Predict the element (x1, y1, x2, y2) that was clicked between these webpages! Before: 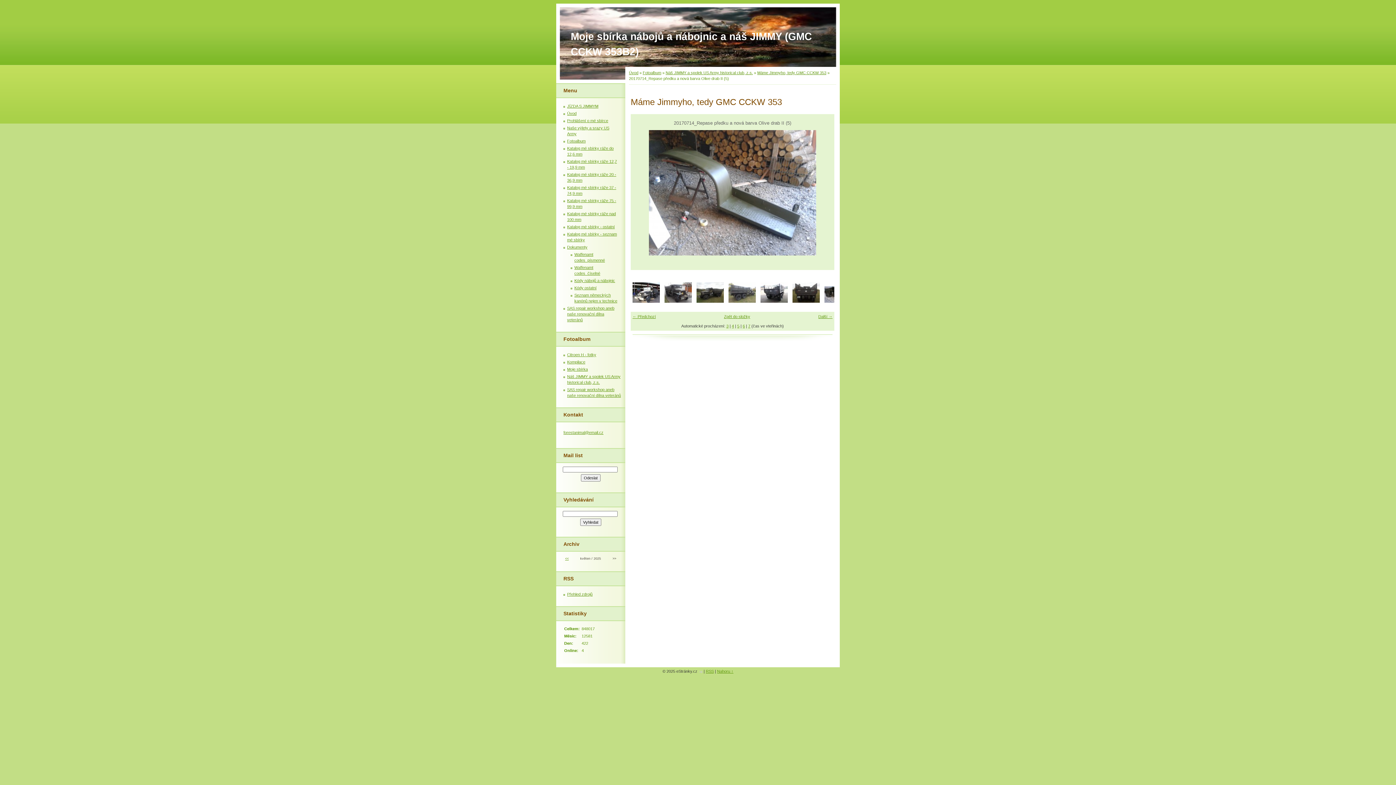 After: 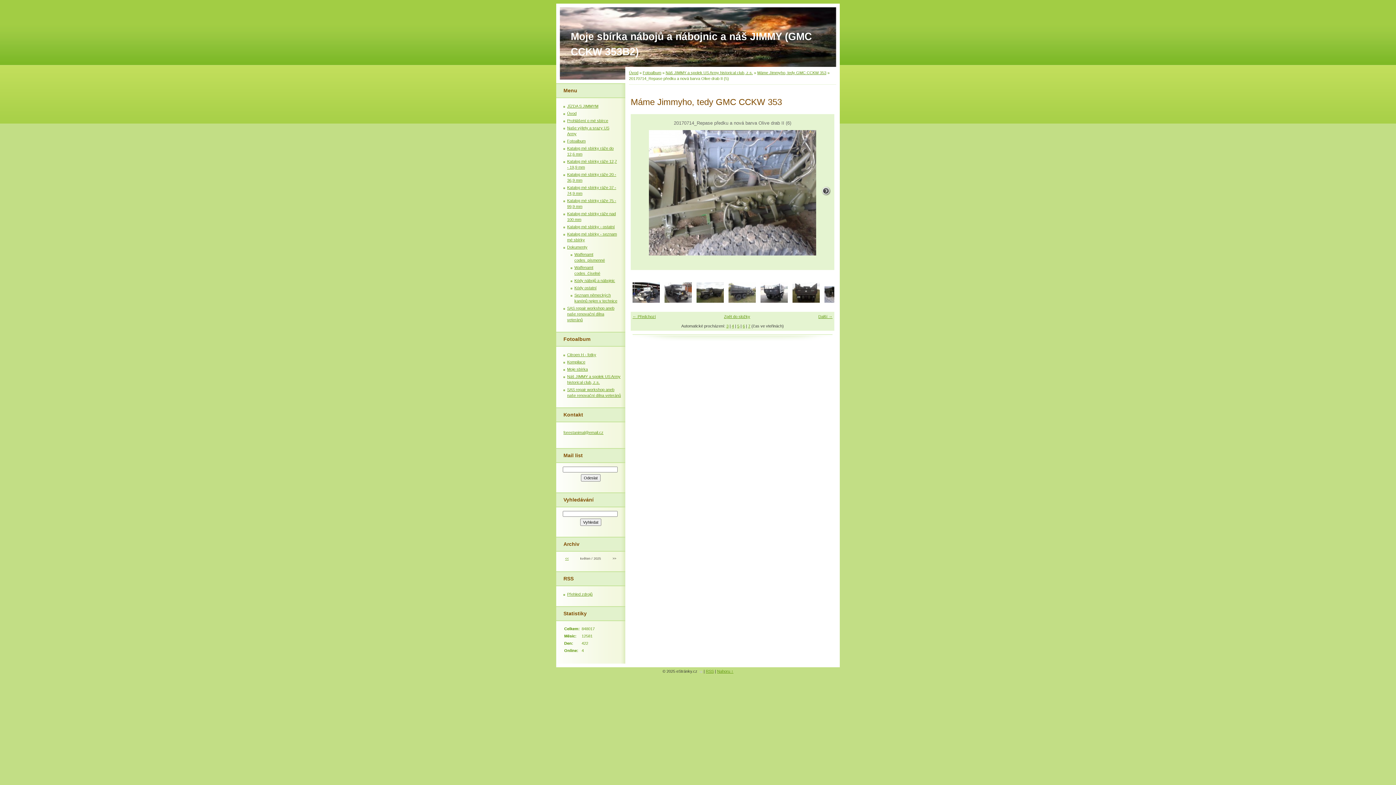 Action: bbox: (814, 130, 830, 255) label: »